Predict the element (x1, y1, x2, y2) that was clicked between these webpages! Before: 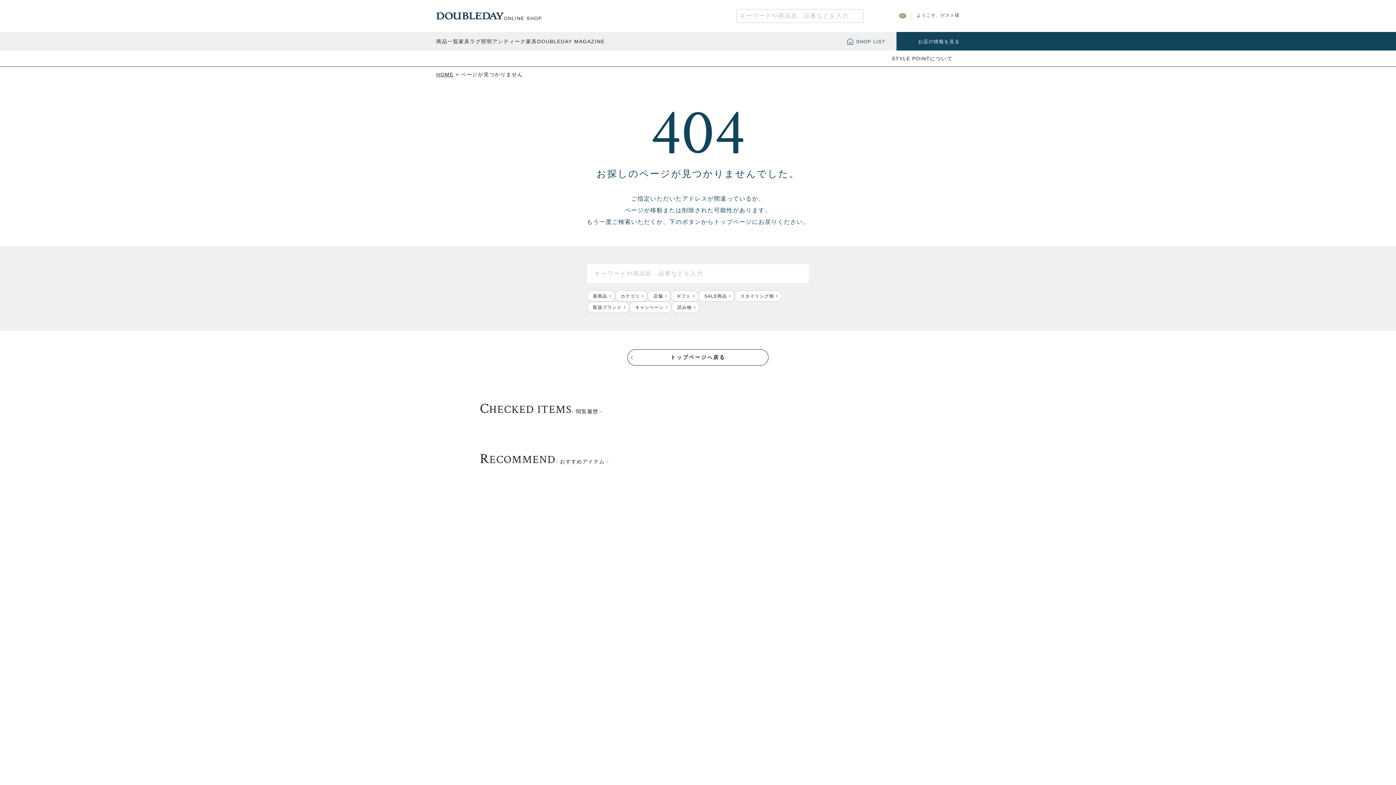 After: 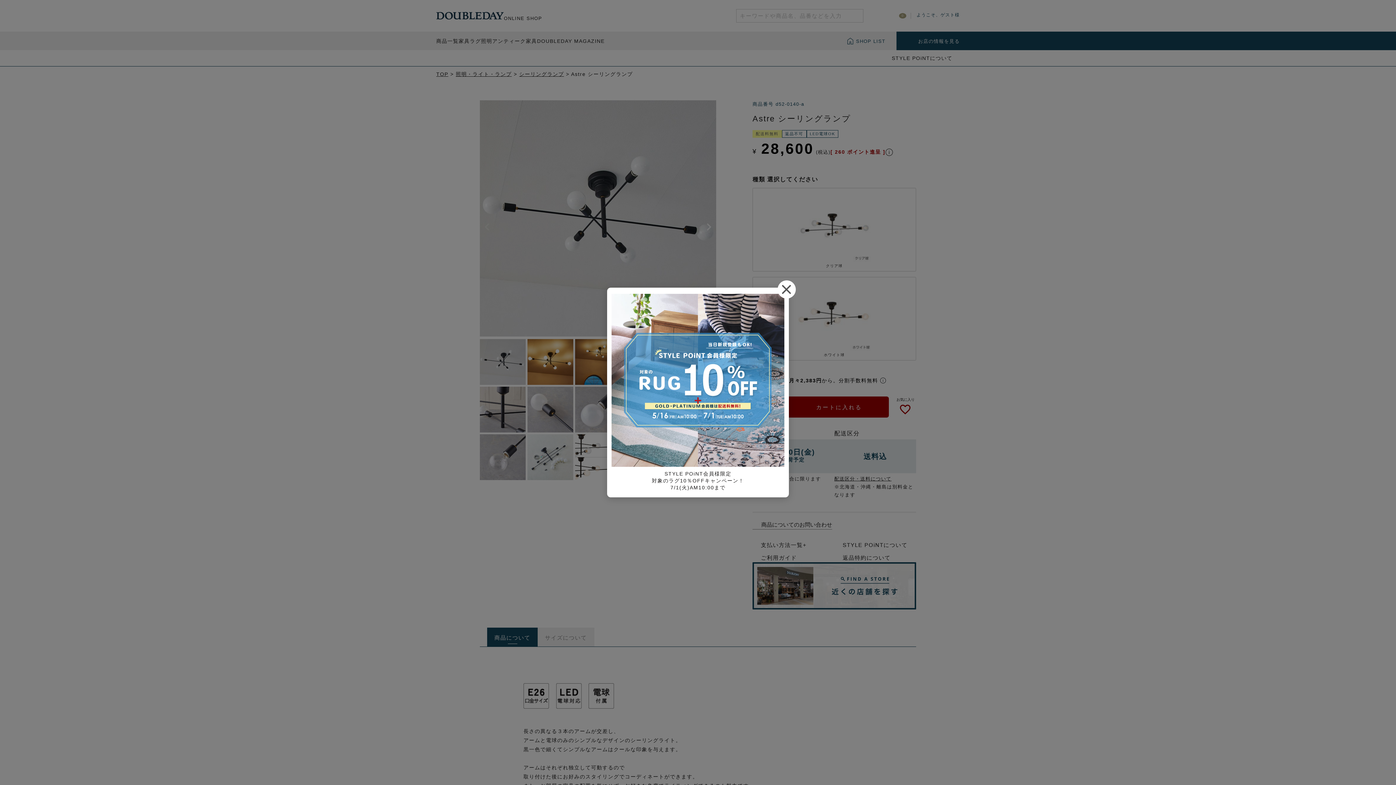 Action: label: Astre シーリングランプ bbox: (1106, 477, 1385, 764)